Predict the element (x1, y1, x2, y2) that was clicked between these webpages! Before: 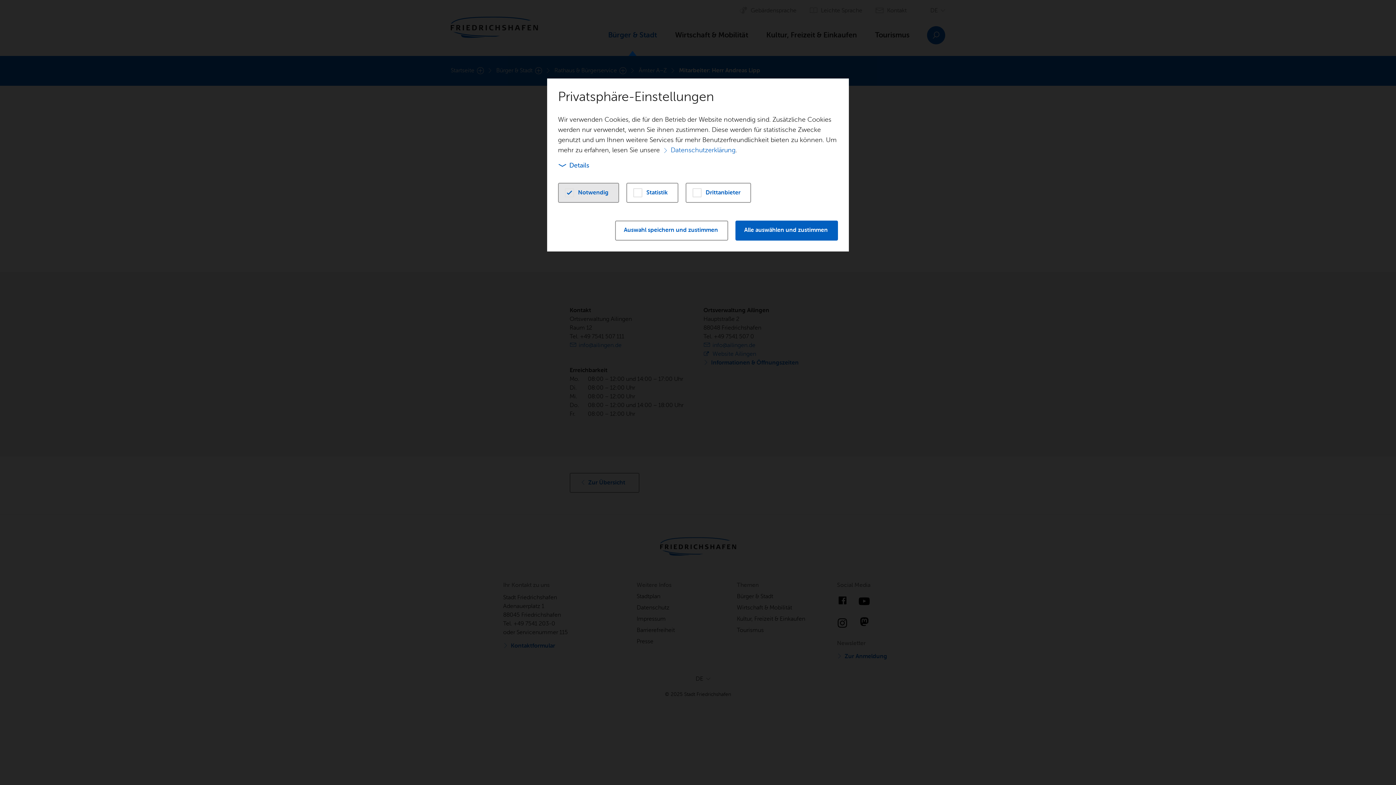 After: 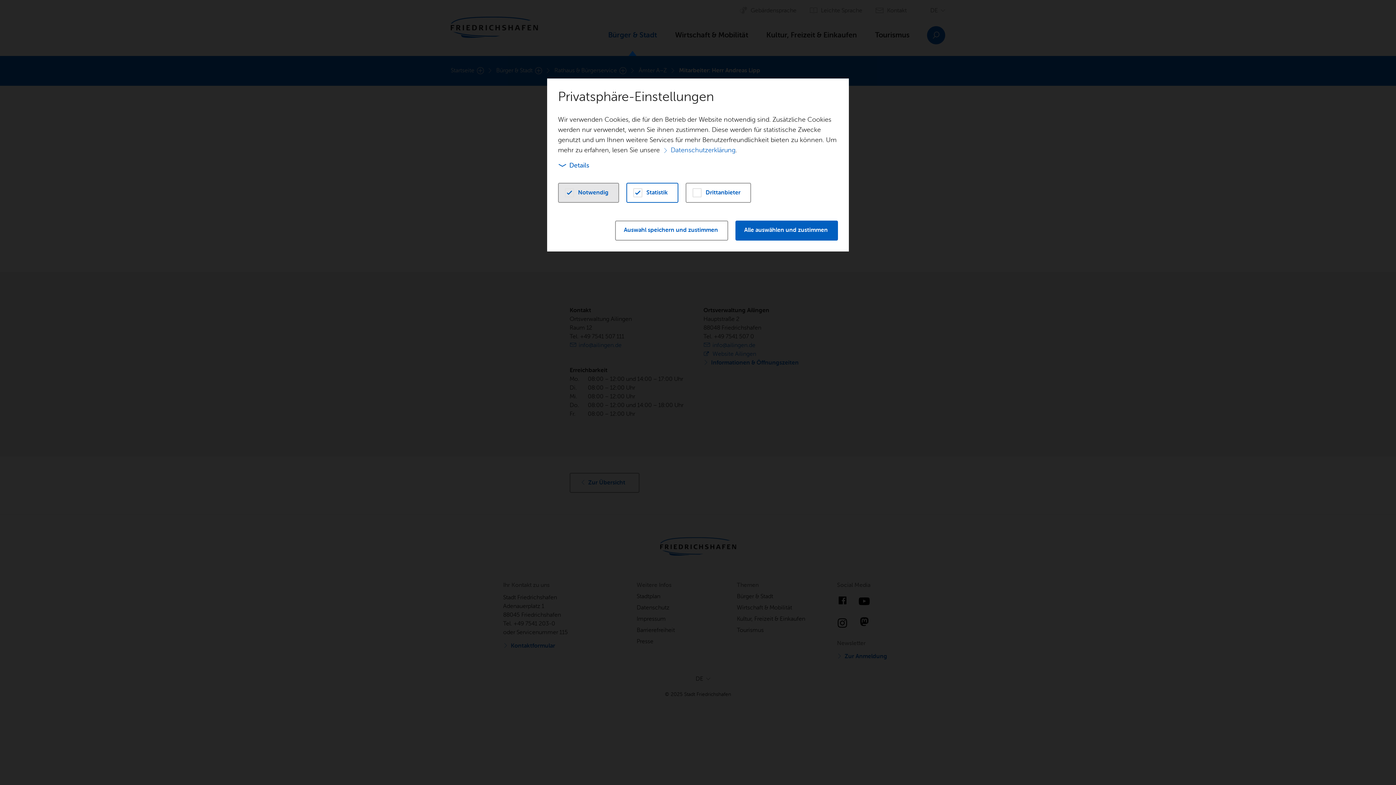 Action: bbox: (626, 182, 678, 202) label: Statistik
Statistik